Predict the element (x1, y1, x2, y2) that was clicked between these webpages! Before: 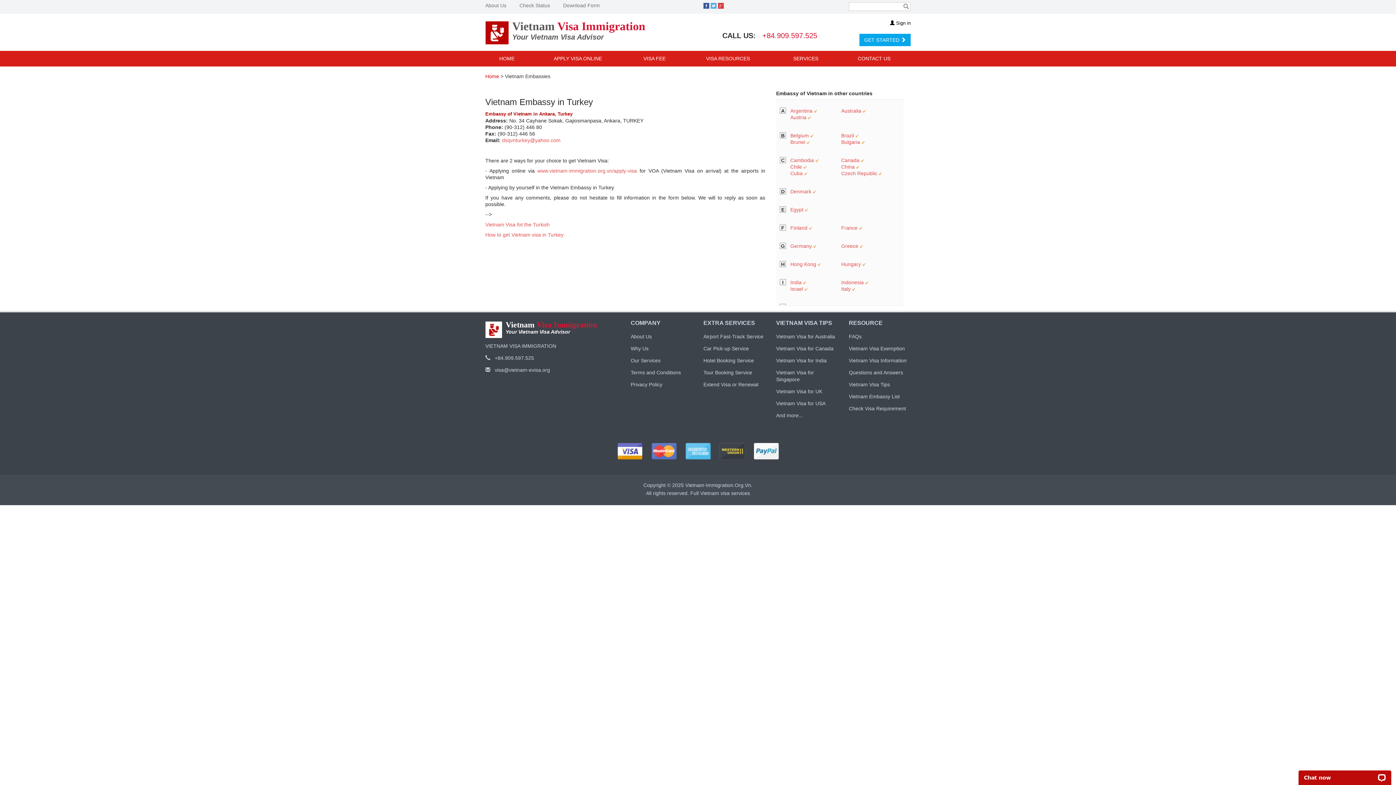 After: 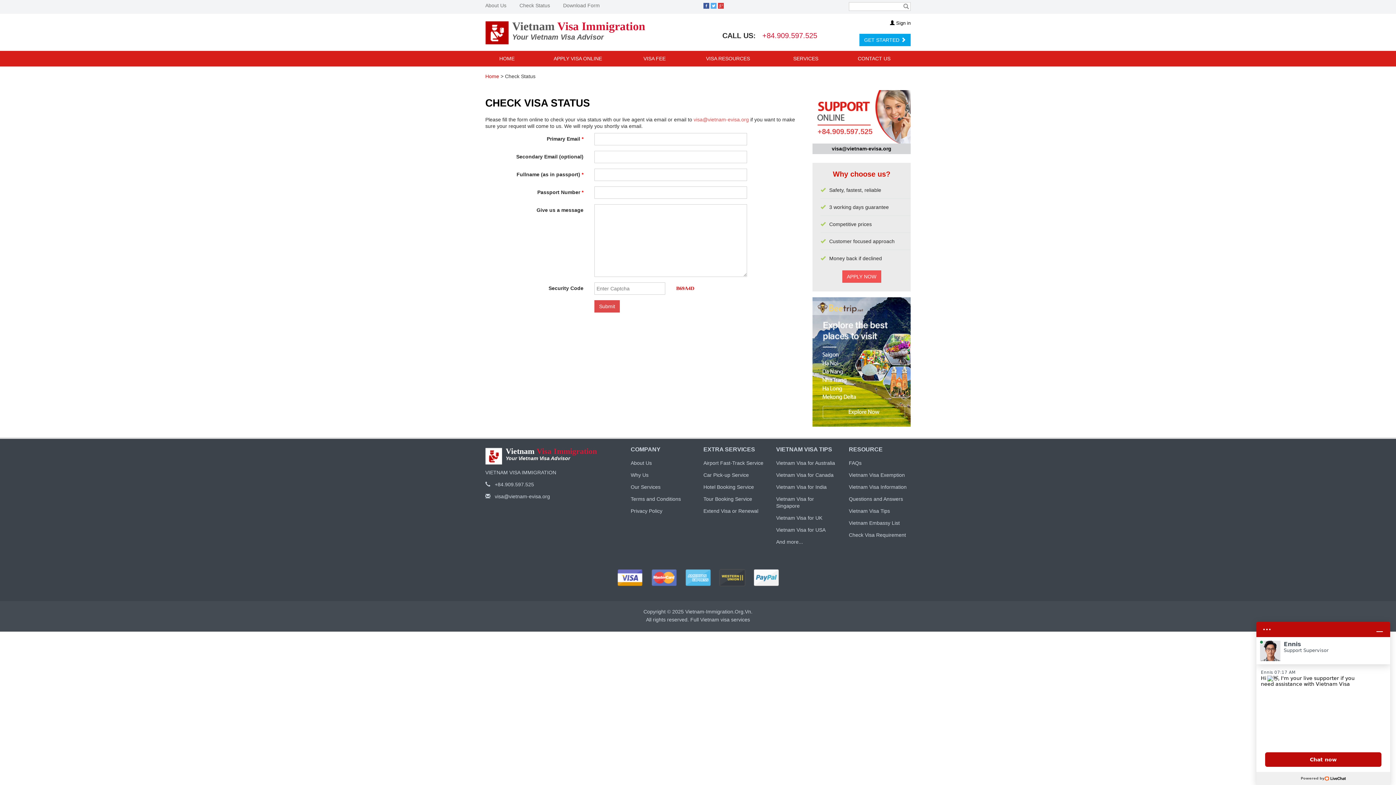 Action: bbox: (519, 2, 550, 8) label: Check Status